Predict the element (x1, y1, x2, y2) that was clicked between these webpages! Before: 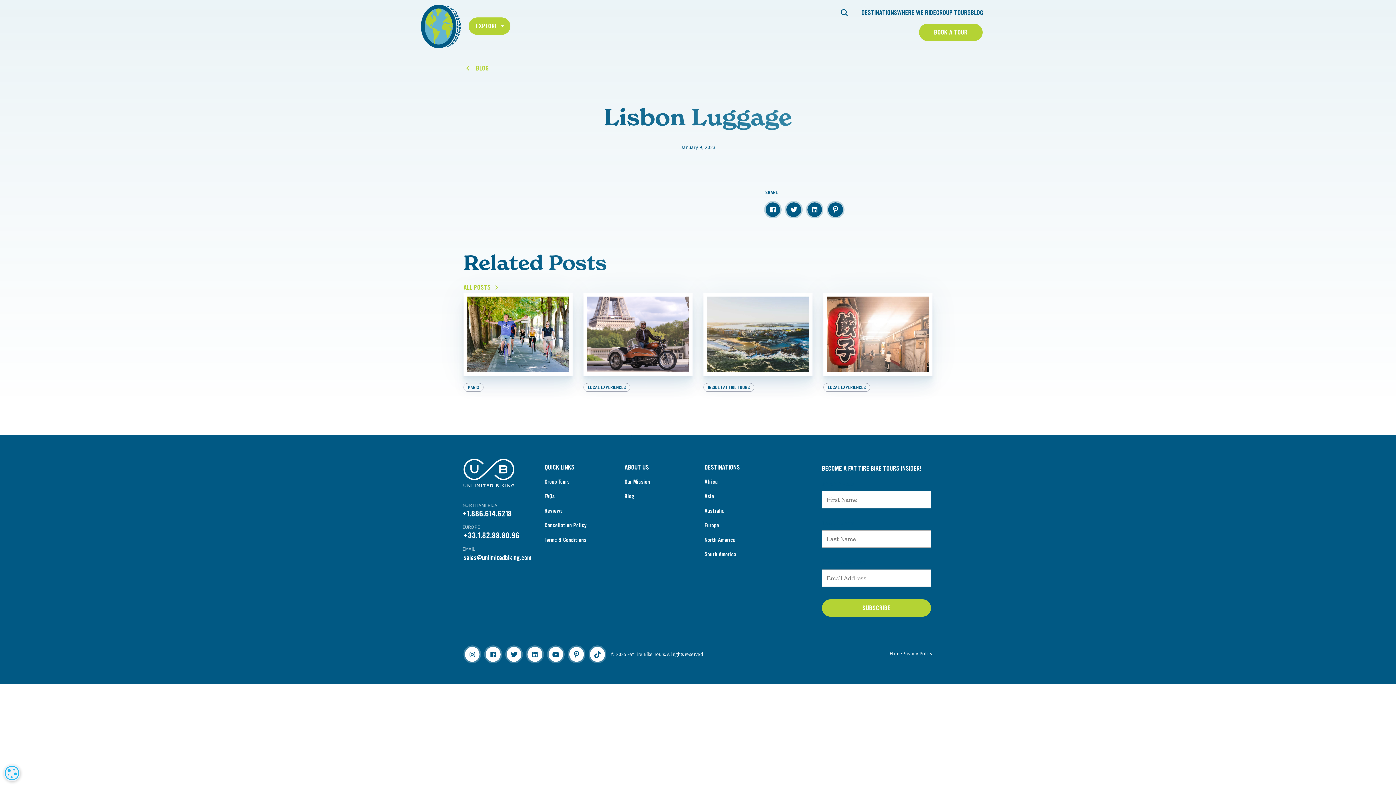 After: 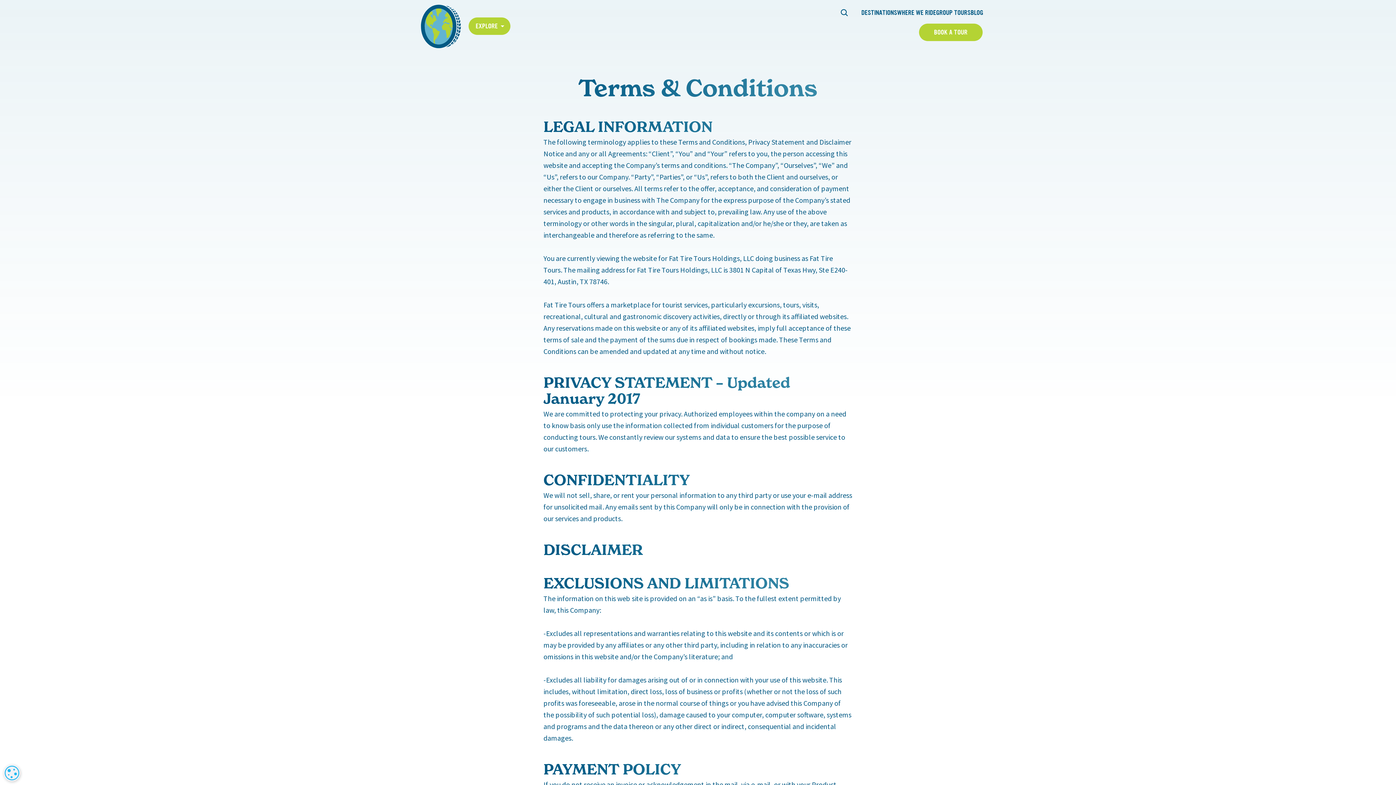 Action: bbox: (544, 536, 586, 543) label: Terms & Conditions